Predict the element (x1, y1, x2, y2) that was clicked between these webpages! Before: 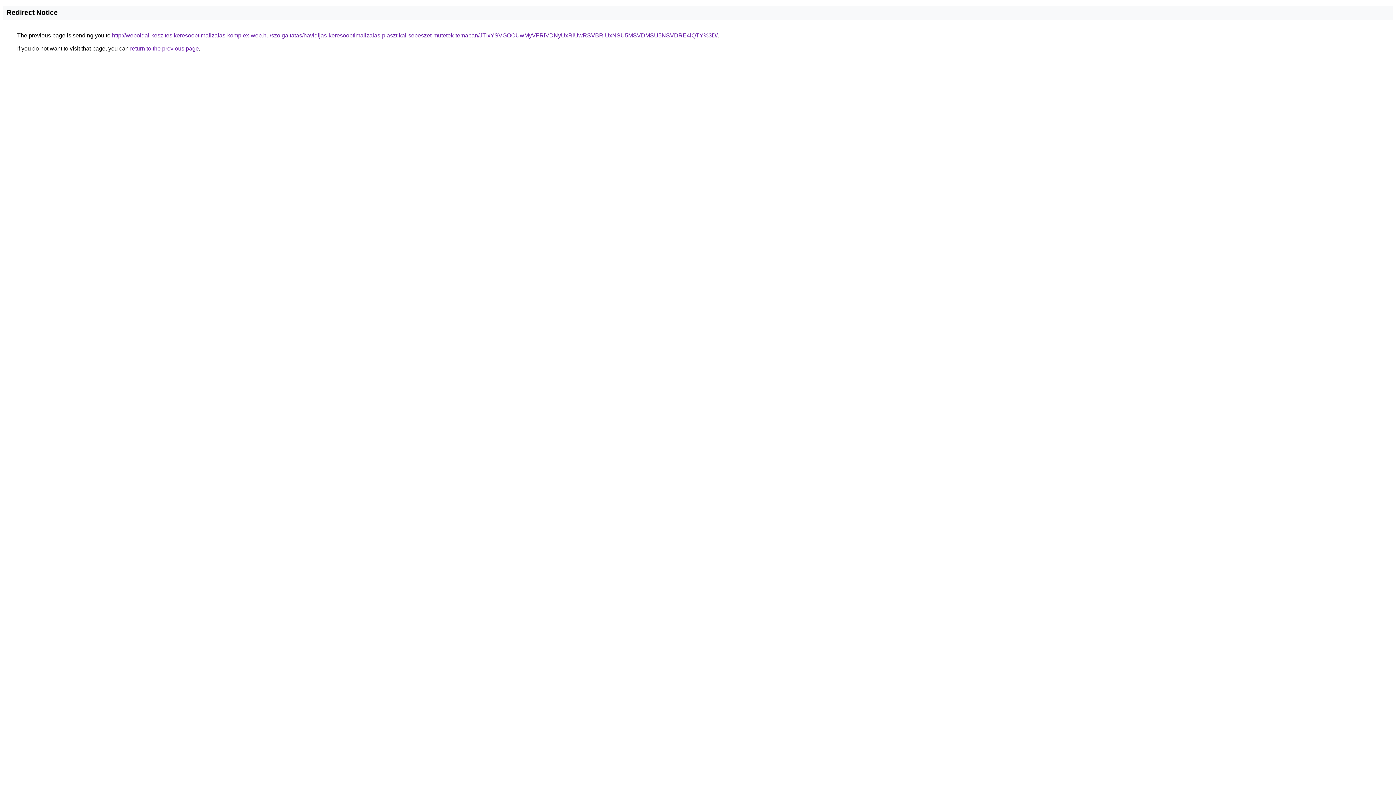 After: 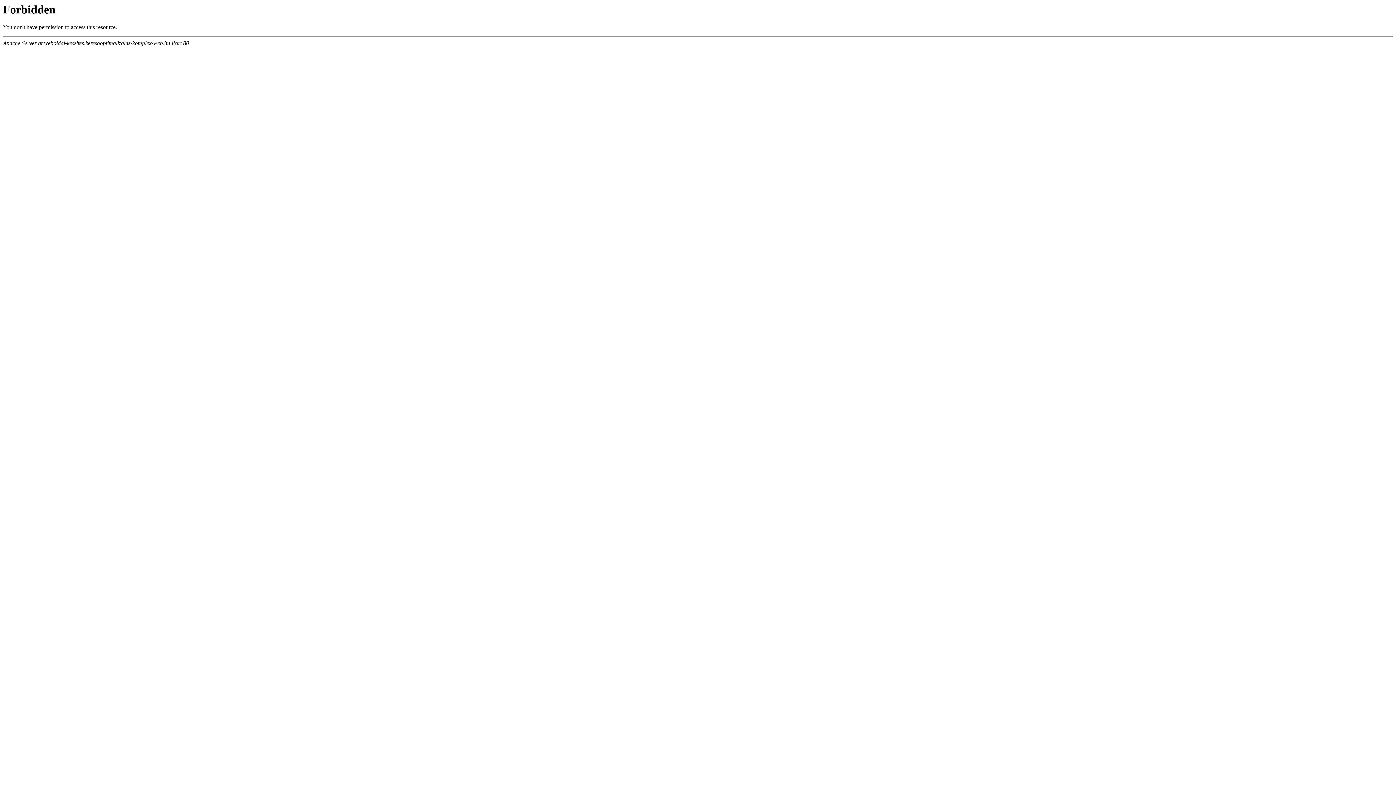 Action: bbox: (112, 32, 717, 38) label: http://weboldal-keszites.keresooptimalizalas-komplex-web.hu/szolgaltatas/havidijas-keresooptimalizalas-plasztikai-sebeszet-mutetek-temaban/JTIxYSVGOCUwMyVFRiVDNyUxRiUwRSVBRiUxNSU5MSVDMSU5NSVDRE4lQTY%3D/